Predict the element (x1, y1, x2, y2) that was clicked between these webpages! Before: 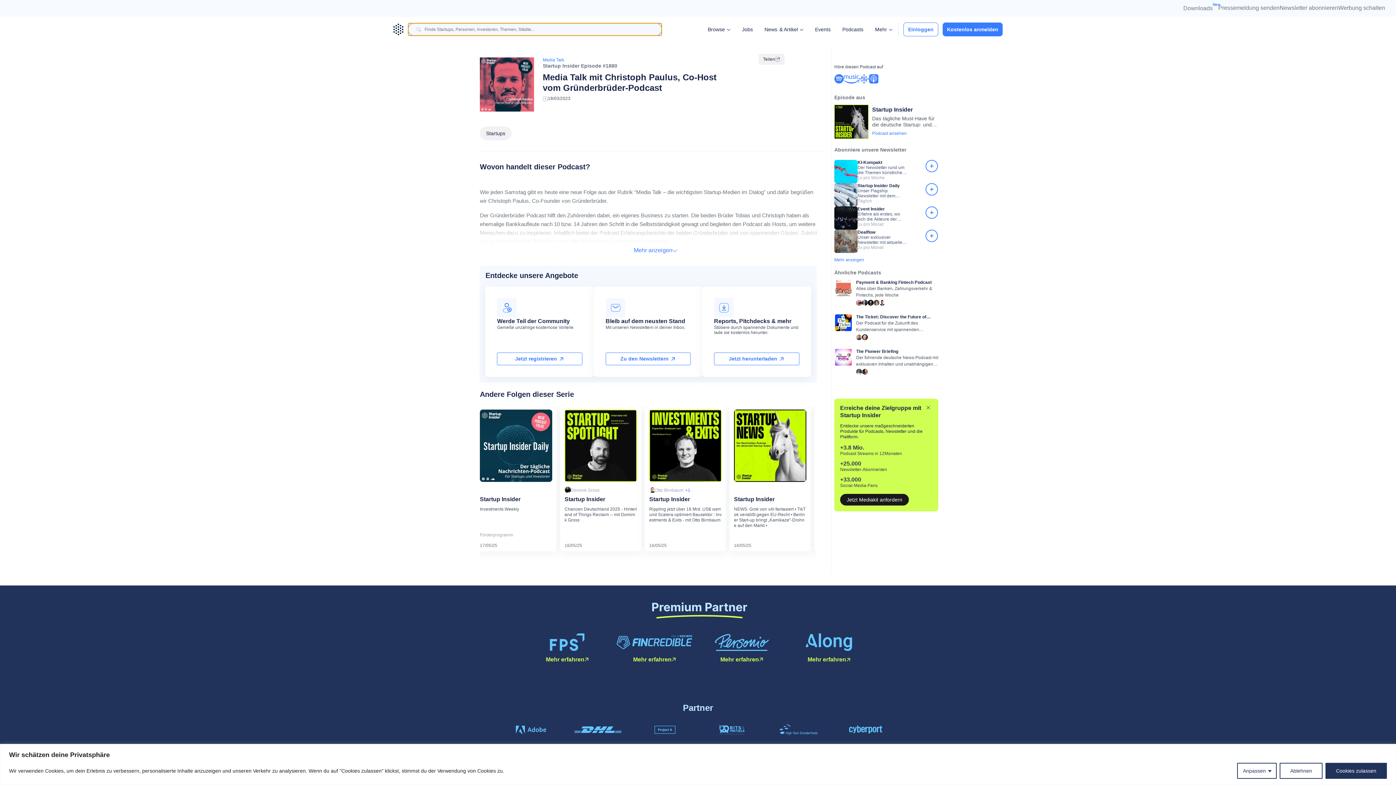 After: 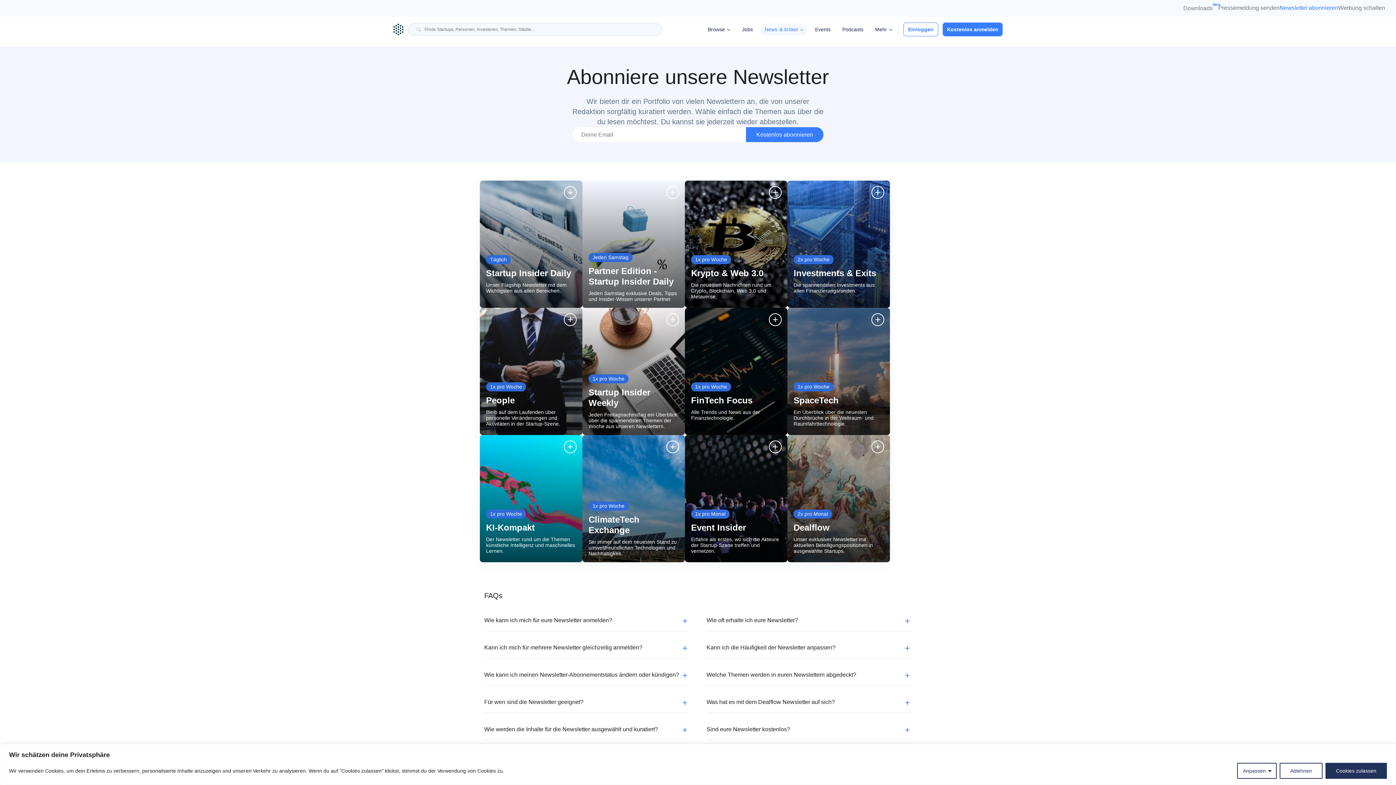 Action: label: Newsletter abonnieren bbox: (1280, 3, 1338, 16)